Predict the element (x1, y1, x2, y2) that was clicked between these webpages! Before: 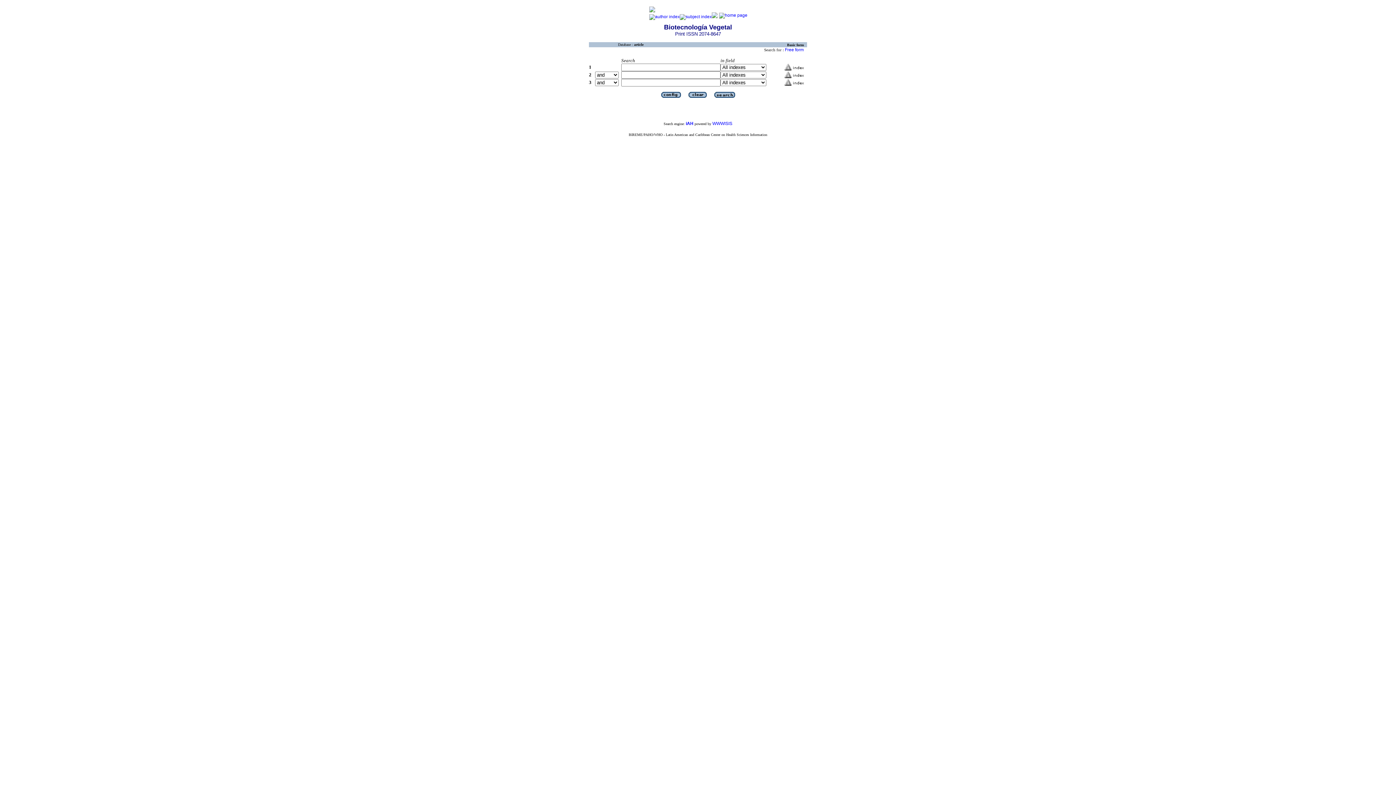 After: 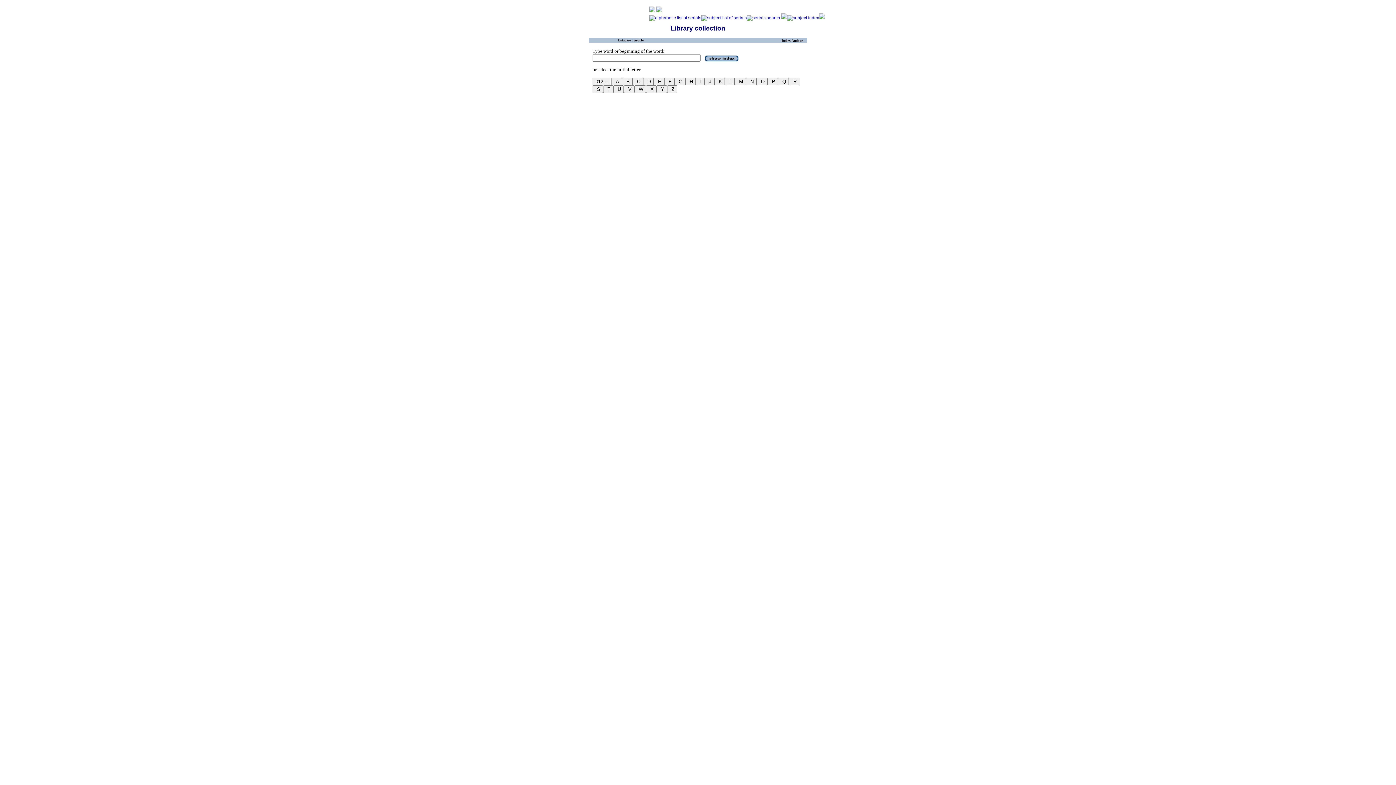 Action: bbox: (649, 14, 680, 19)